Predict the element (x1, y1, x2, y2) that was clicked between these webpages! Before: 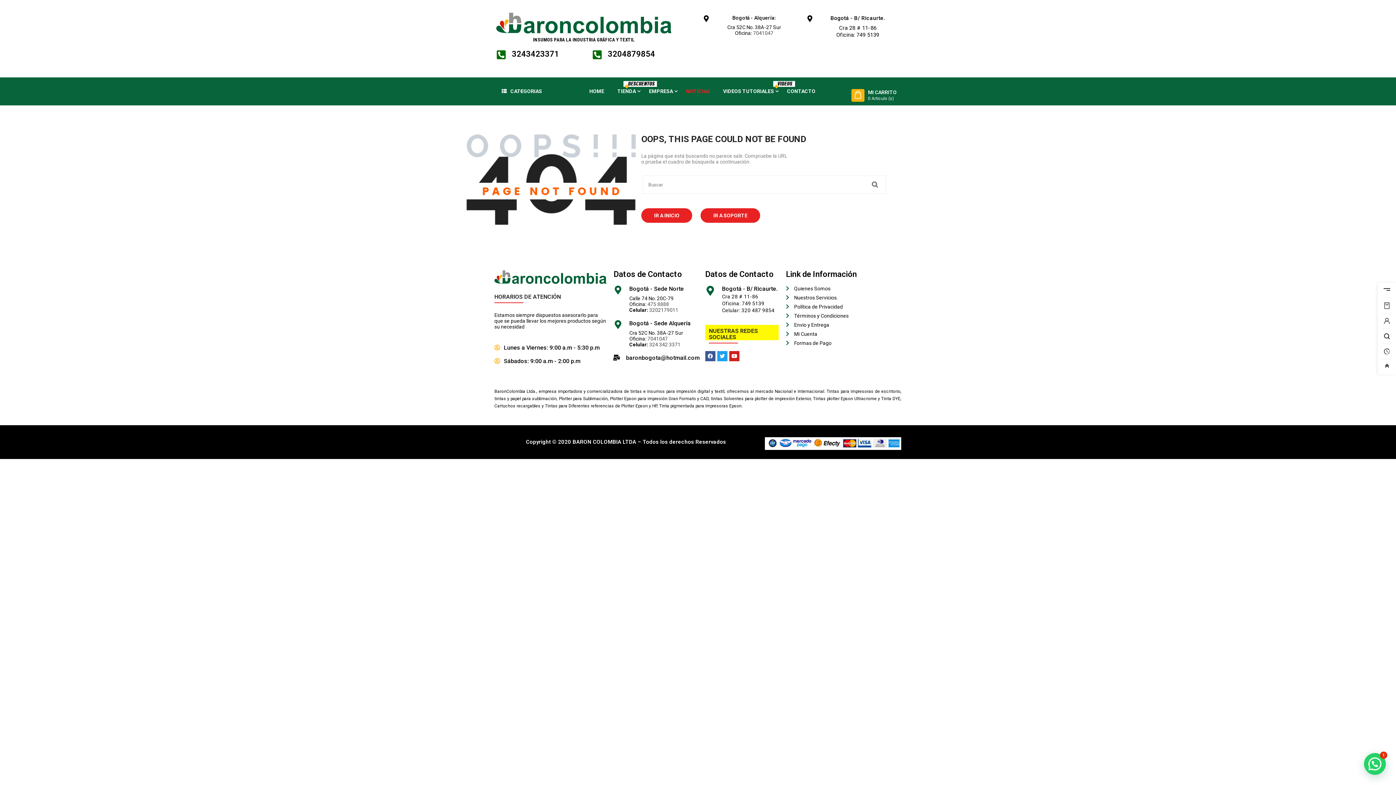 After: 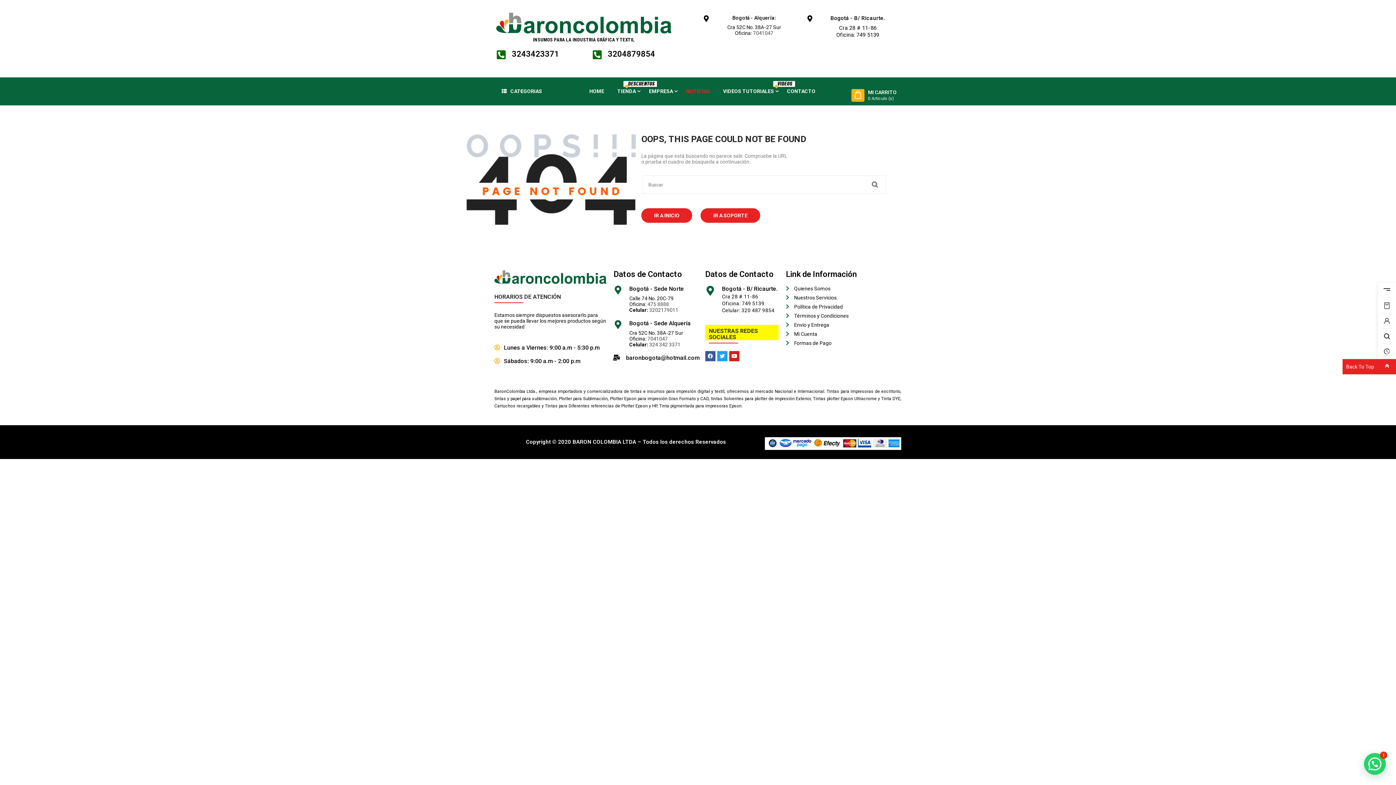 Action: bbox: (1378, 359, 1396, 374)